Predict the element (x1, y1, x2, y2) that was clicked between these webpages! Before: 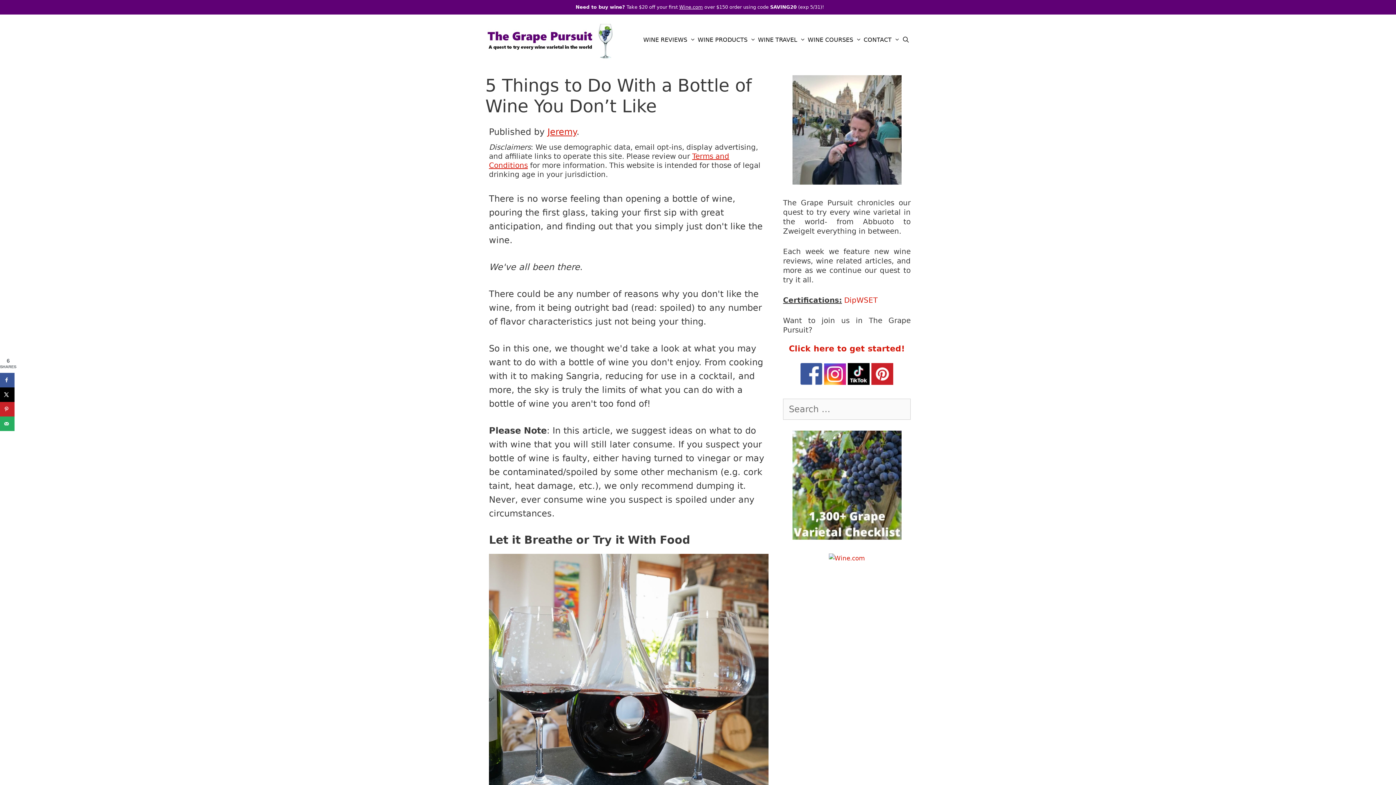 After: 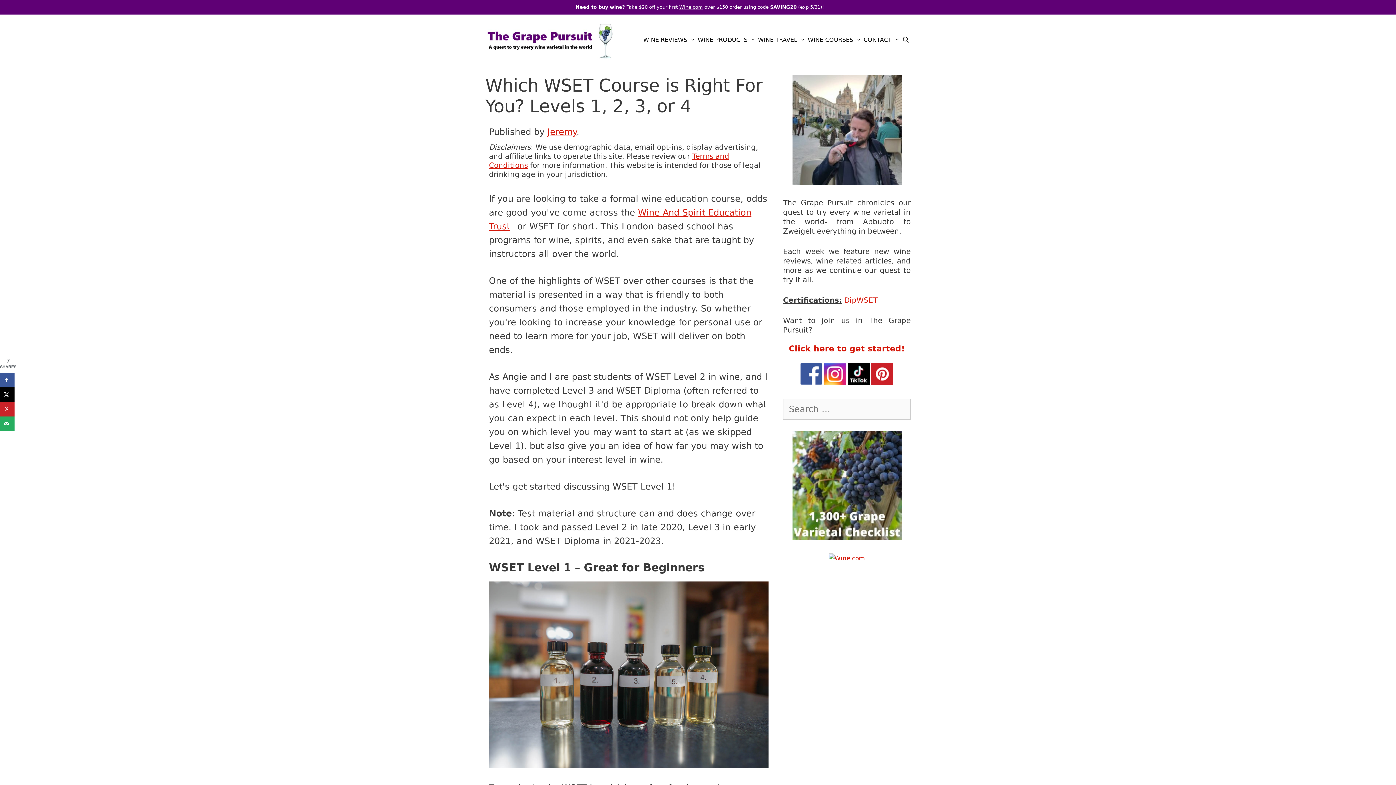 Action: label: WINE COURSES bbox: (806, 29, 862, 50)